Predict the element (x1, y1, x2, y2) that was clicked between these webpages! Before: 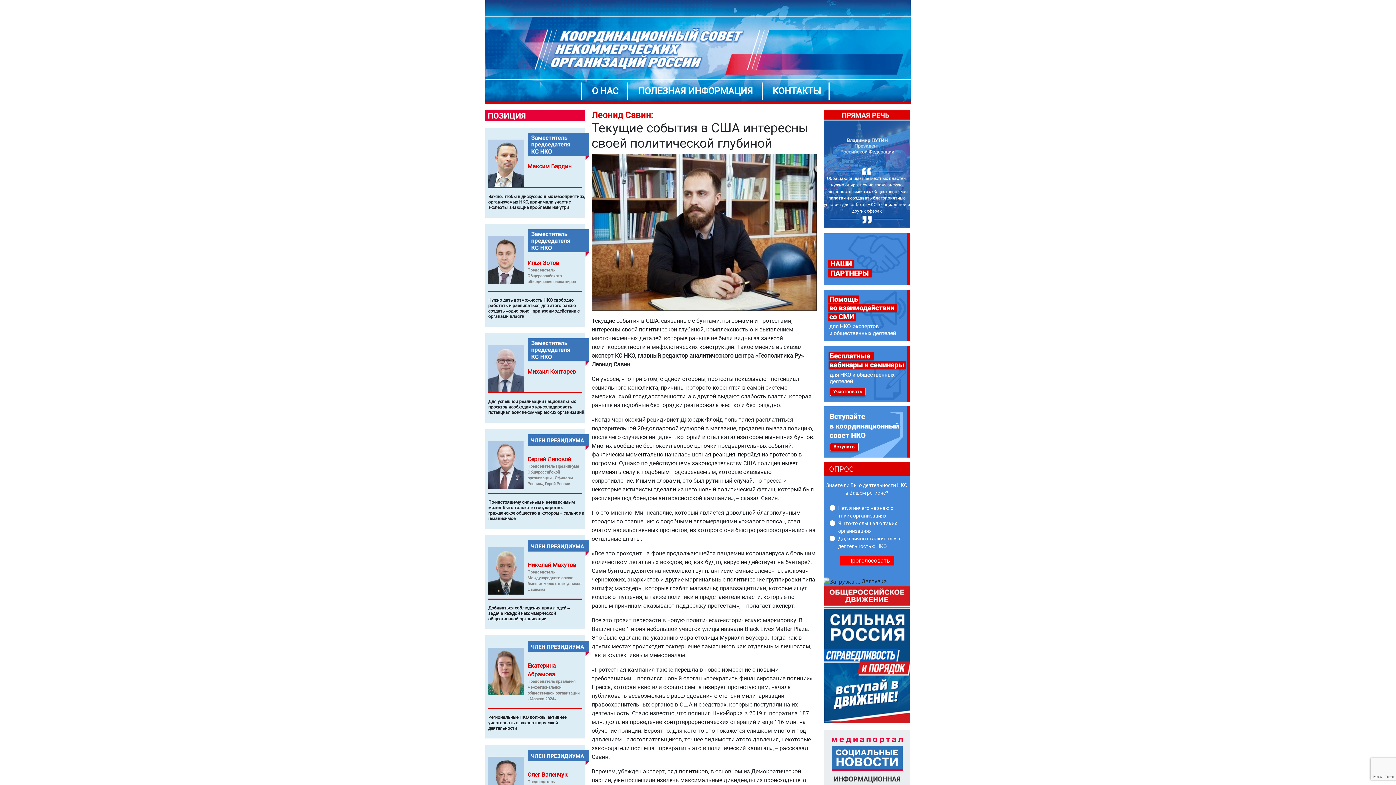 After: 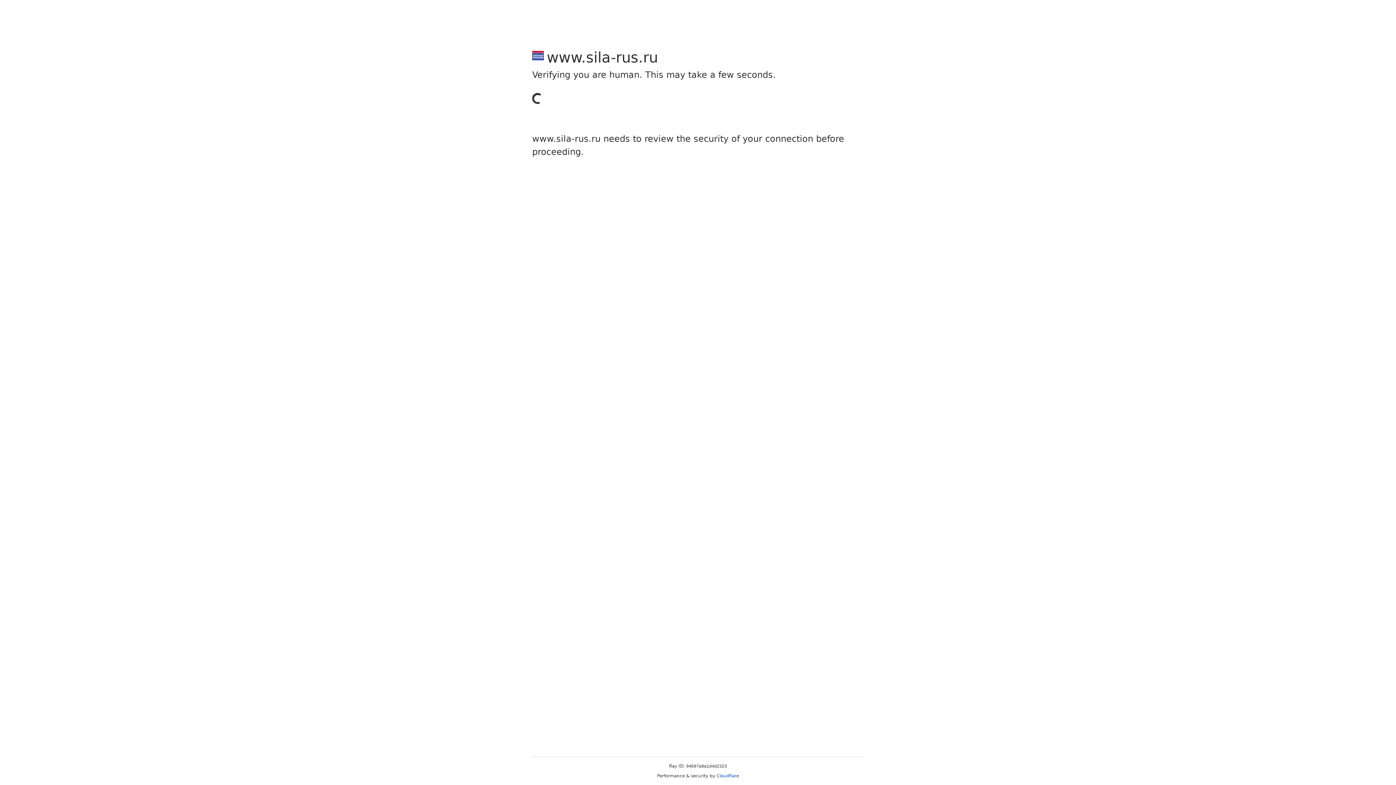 Action: bbox: (823, 586, 910, 723)